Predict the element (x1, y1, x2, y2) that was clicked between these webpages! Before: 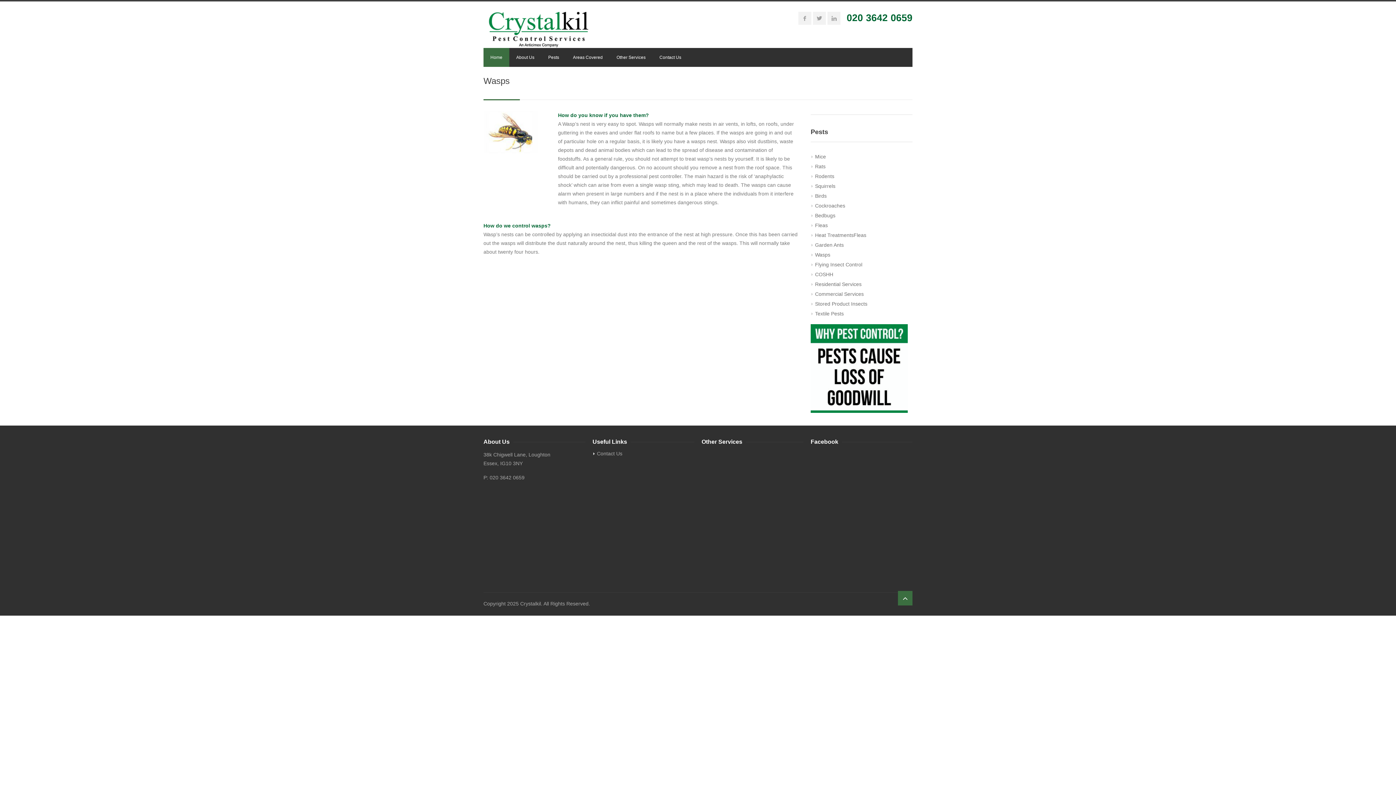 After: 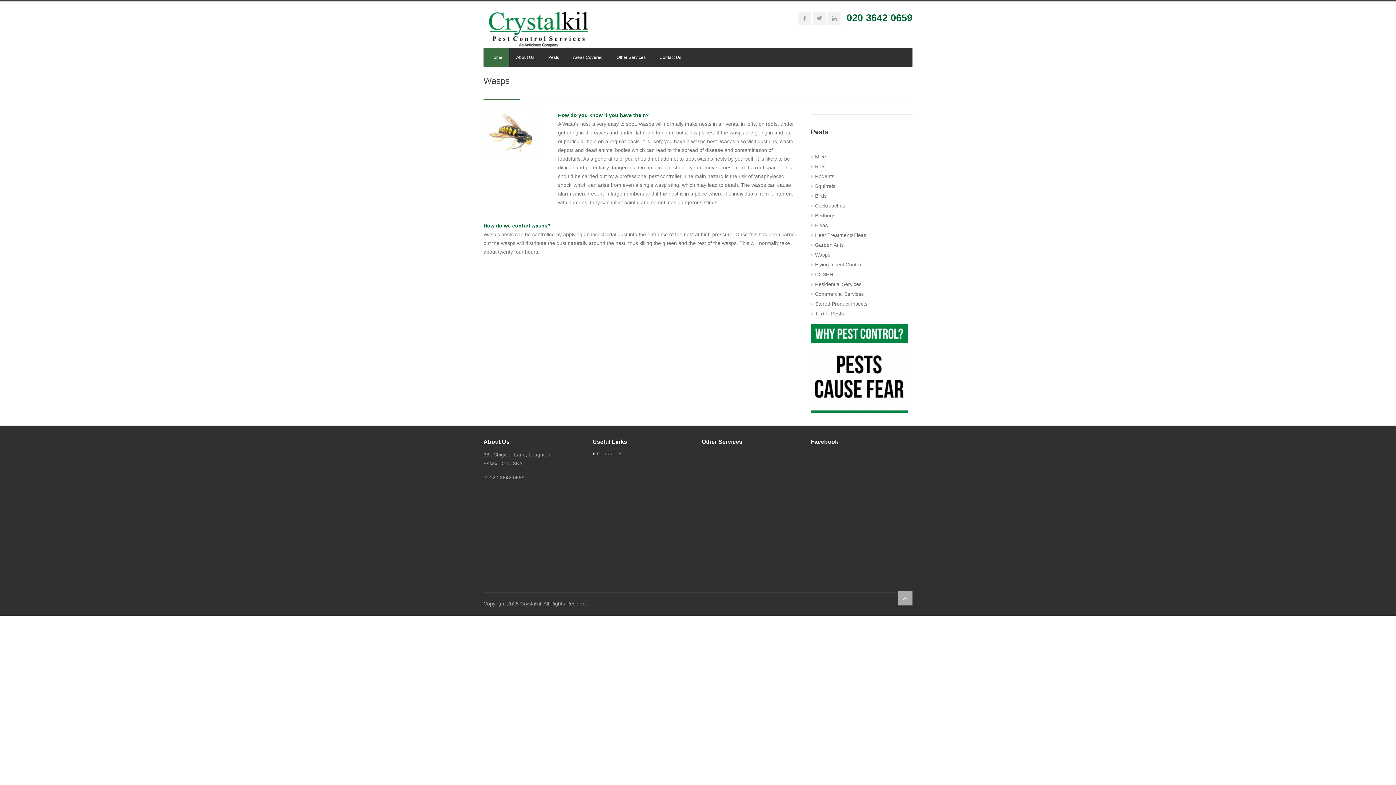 Action: bbox: (898, 591, 912, 605)